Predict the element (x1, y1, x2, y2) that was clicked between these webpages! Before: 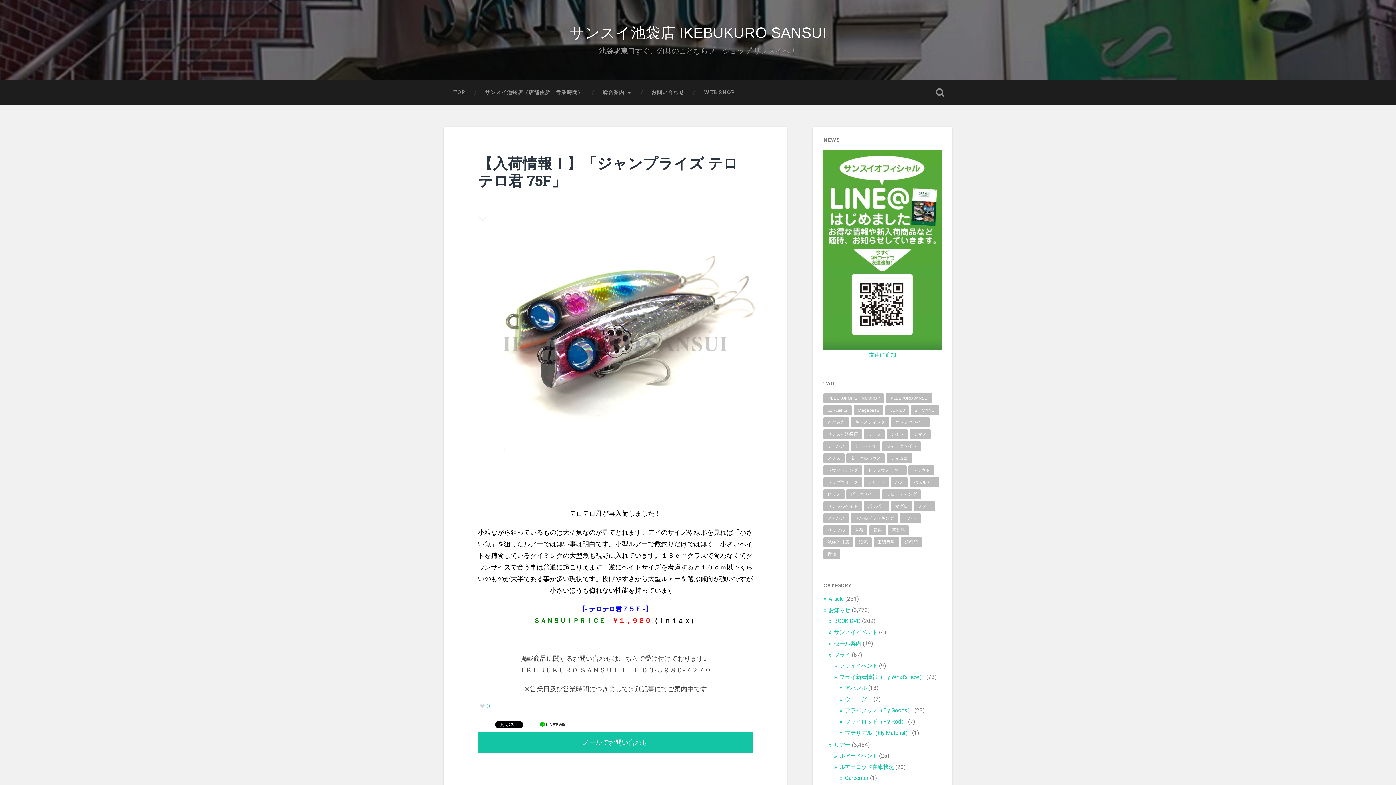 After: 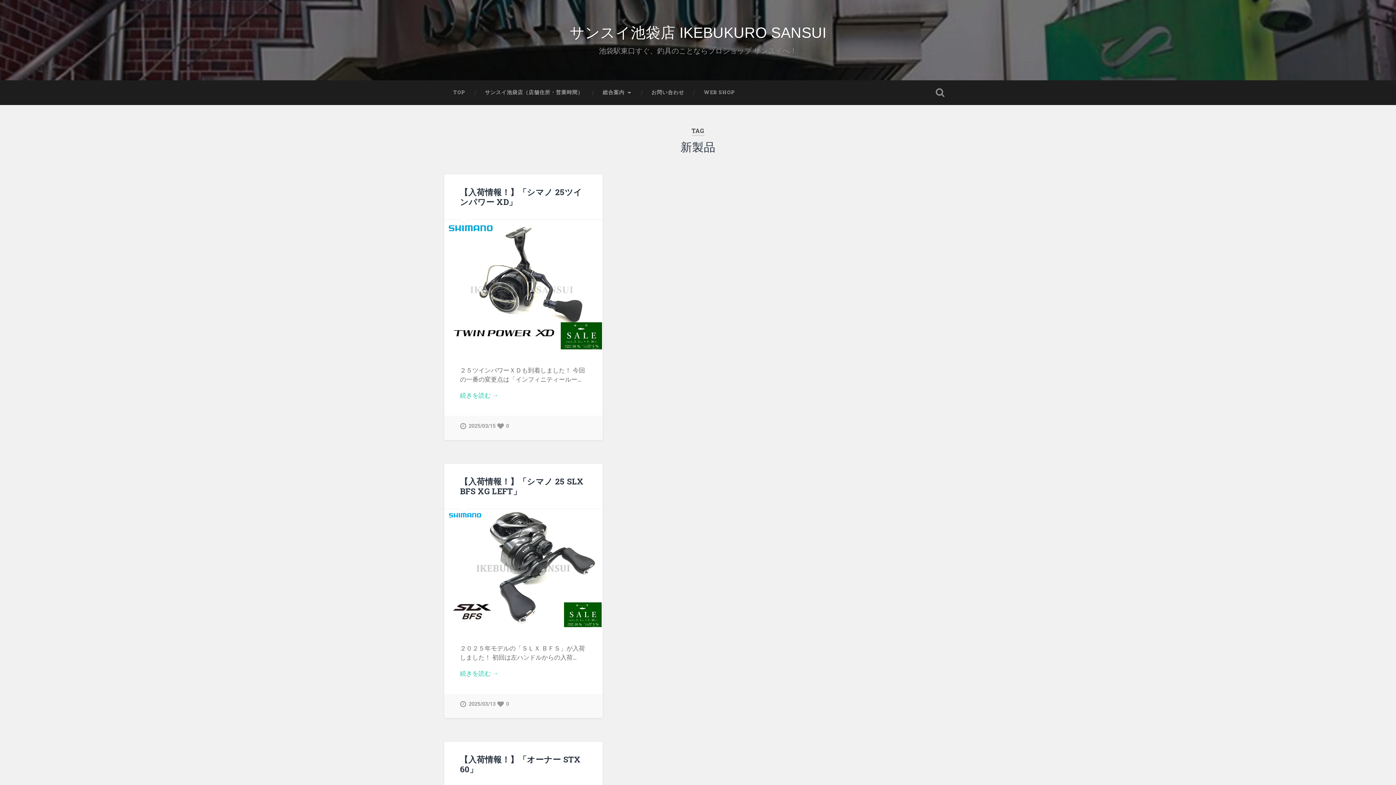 Action: label: 新製品 bbox: (888, 525, 909, 535)